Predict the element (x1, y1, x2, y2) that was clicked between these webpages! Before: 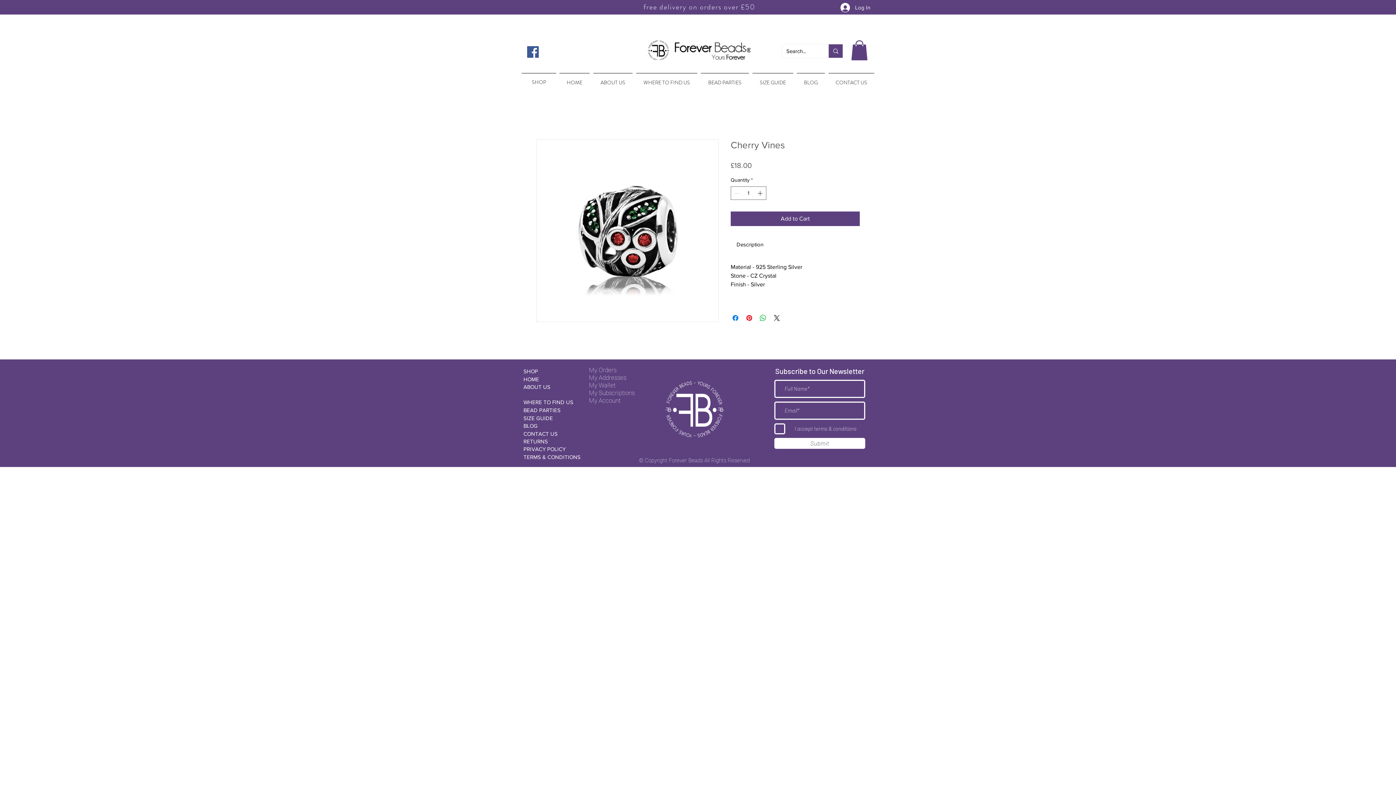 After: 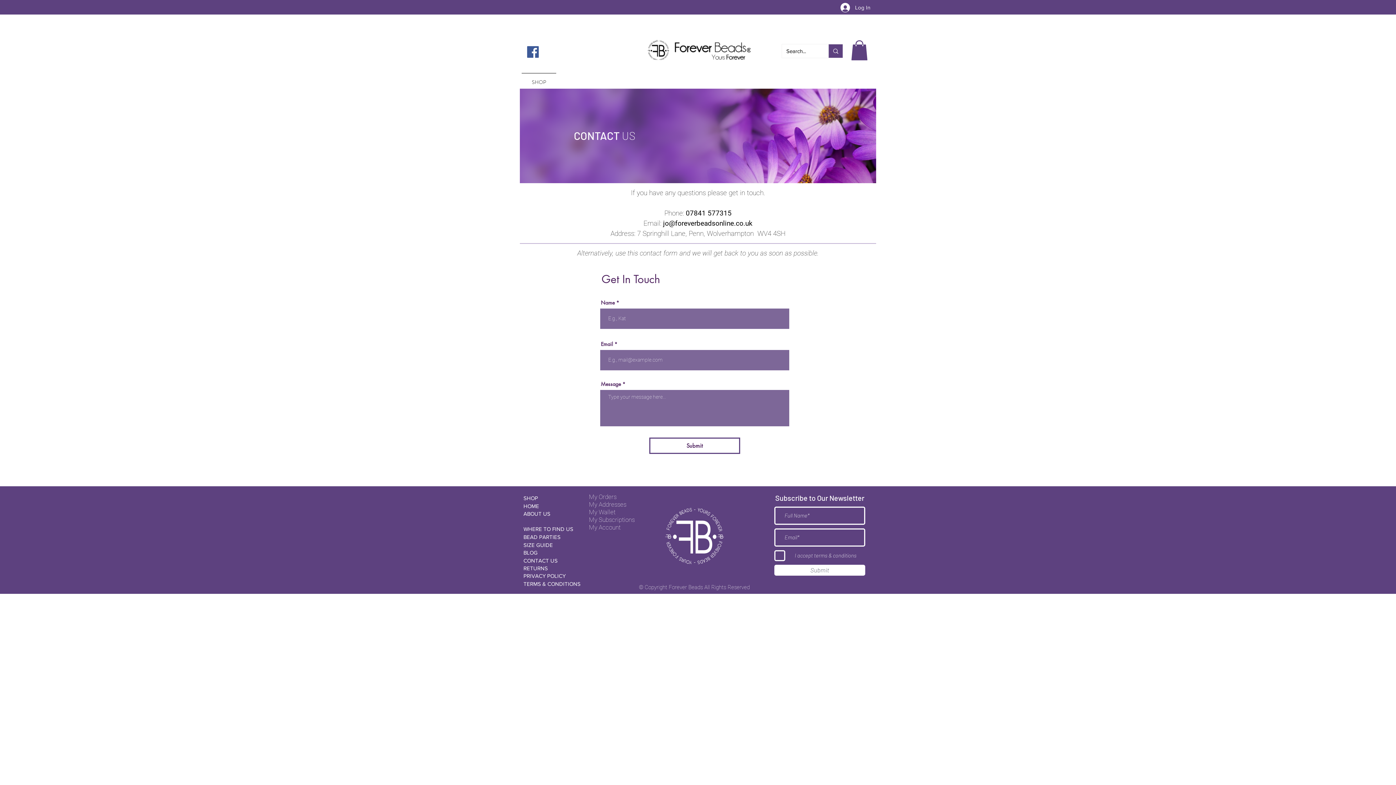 Action: bbox: (826, 73, 876, 85) label: CONTACT US